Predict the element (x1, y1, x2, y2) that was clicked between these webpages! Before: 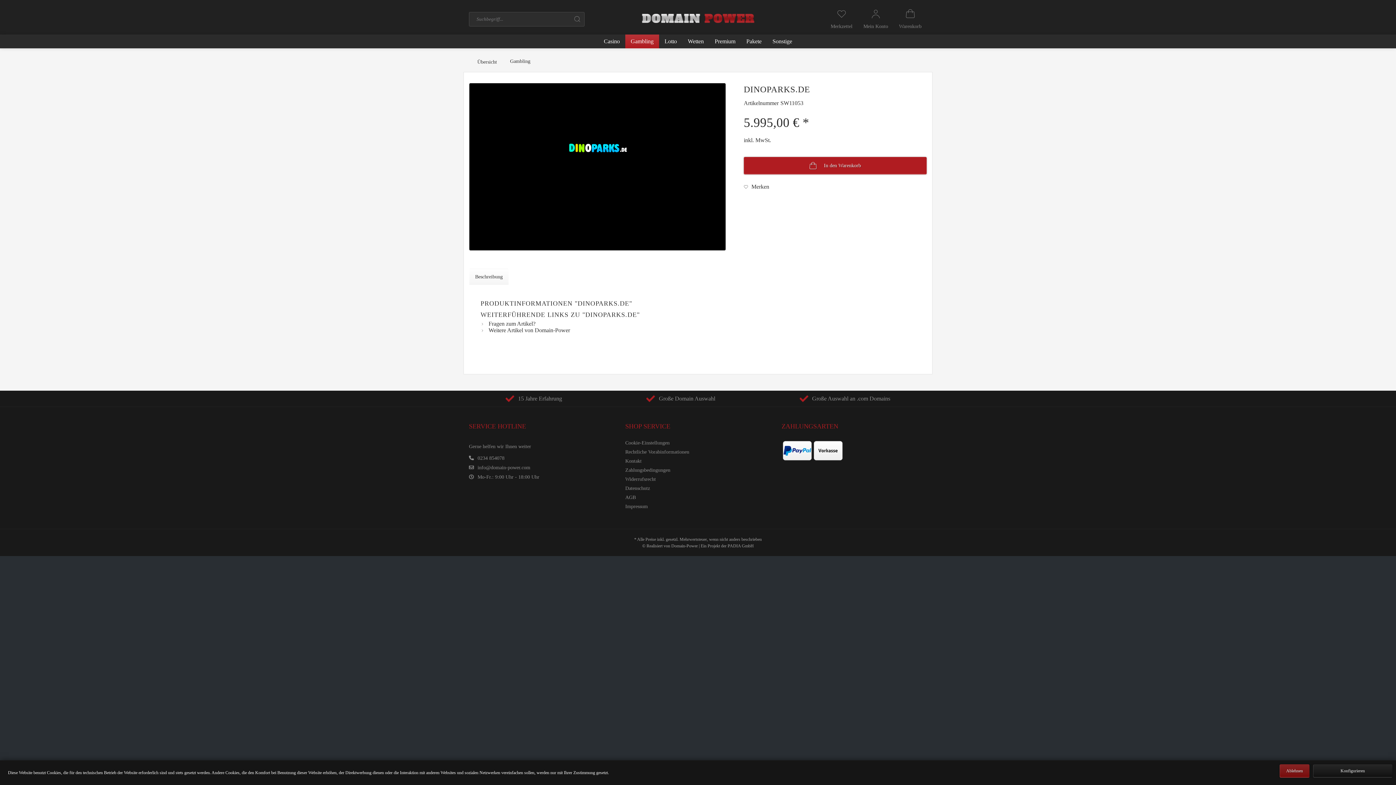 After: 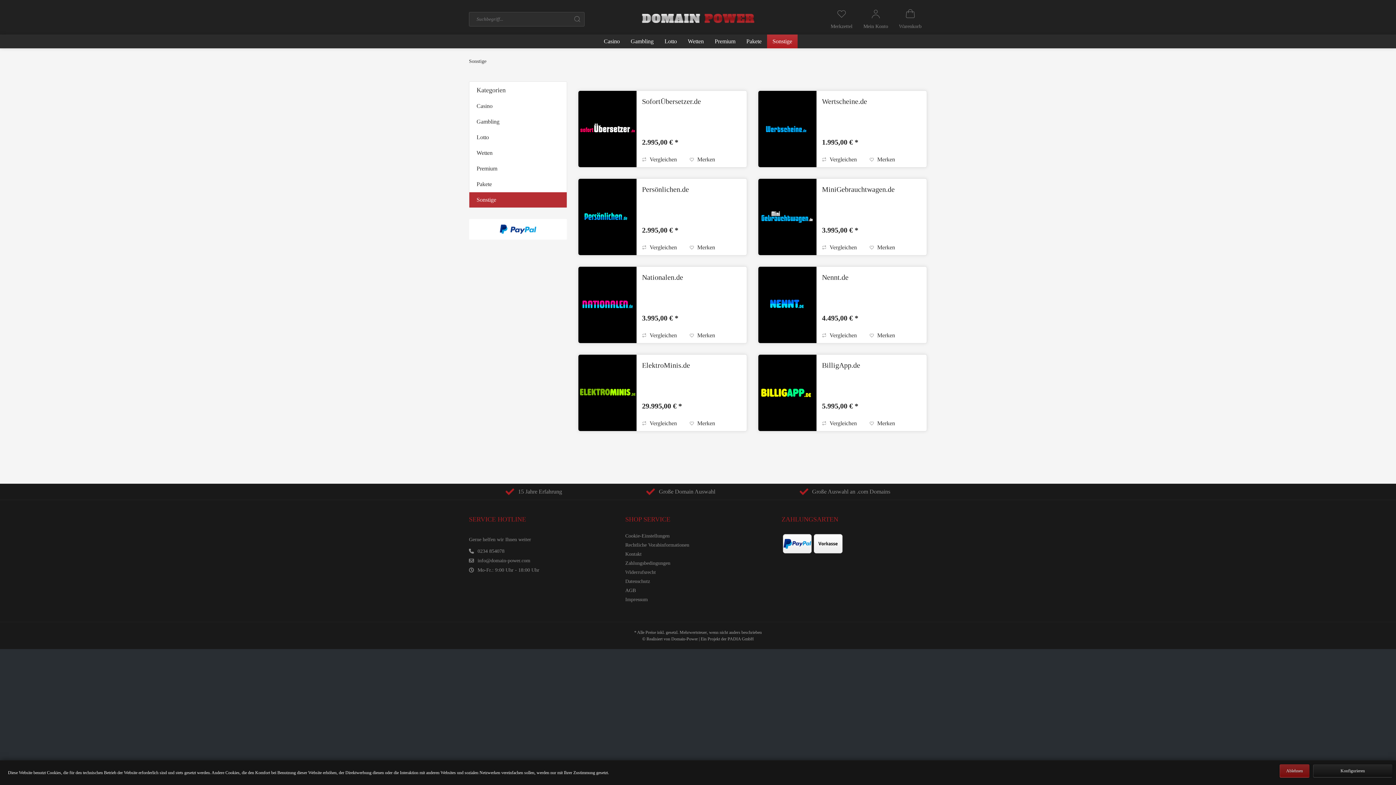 Action: label: Sonstige bbox: (767, 34, 797, 48)